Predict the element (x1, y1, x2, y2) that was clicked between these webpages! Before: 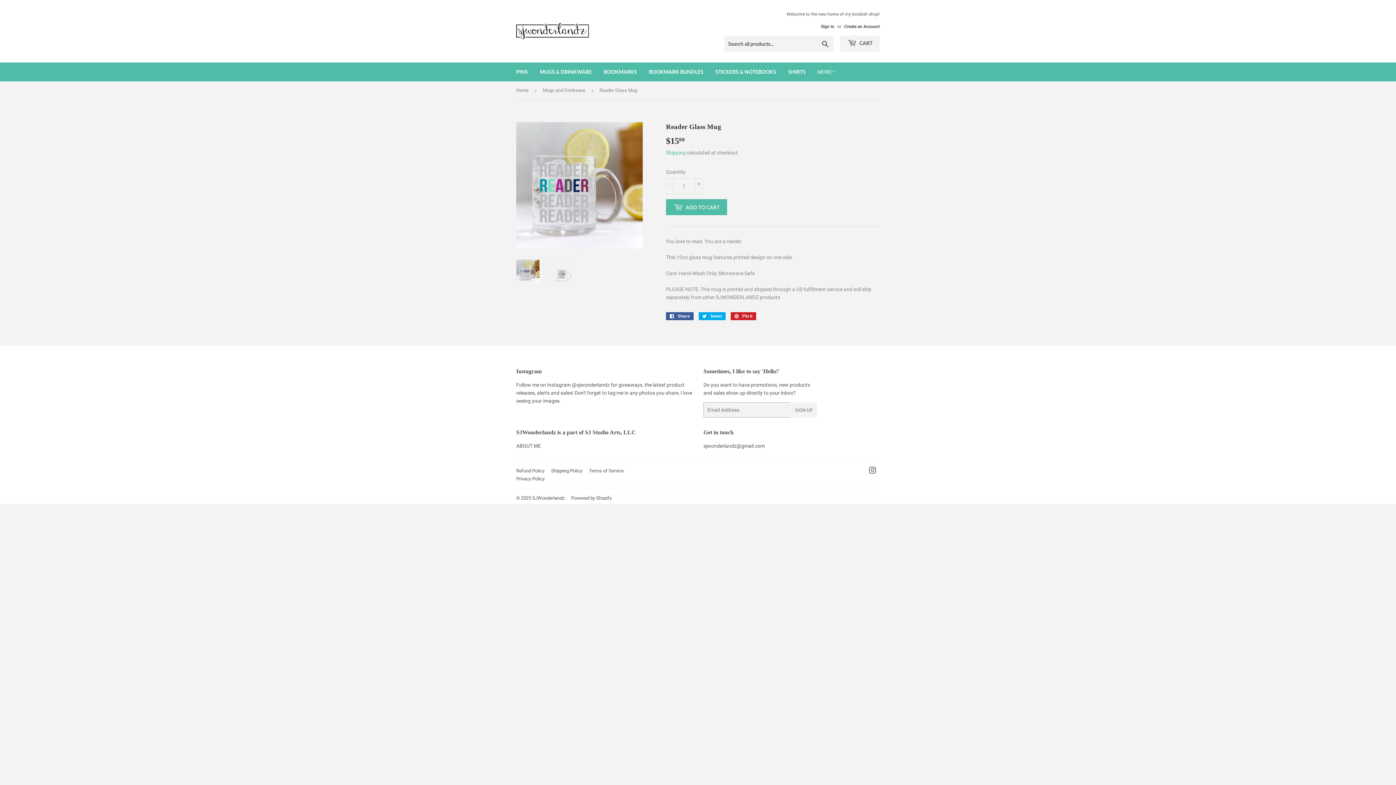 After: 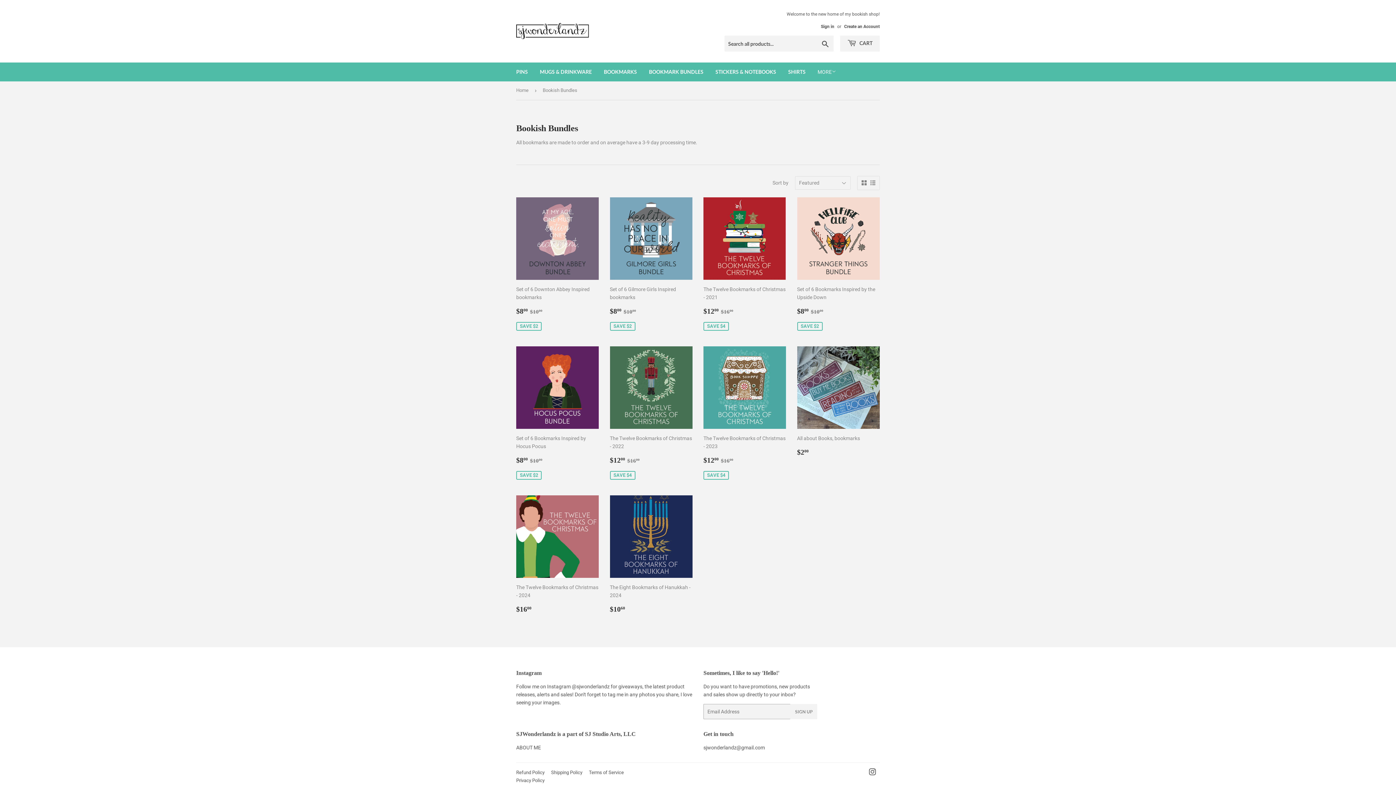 Action: bbox: (643, 62, 709, 81) label: BOOKMARK BUNDLES